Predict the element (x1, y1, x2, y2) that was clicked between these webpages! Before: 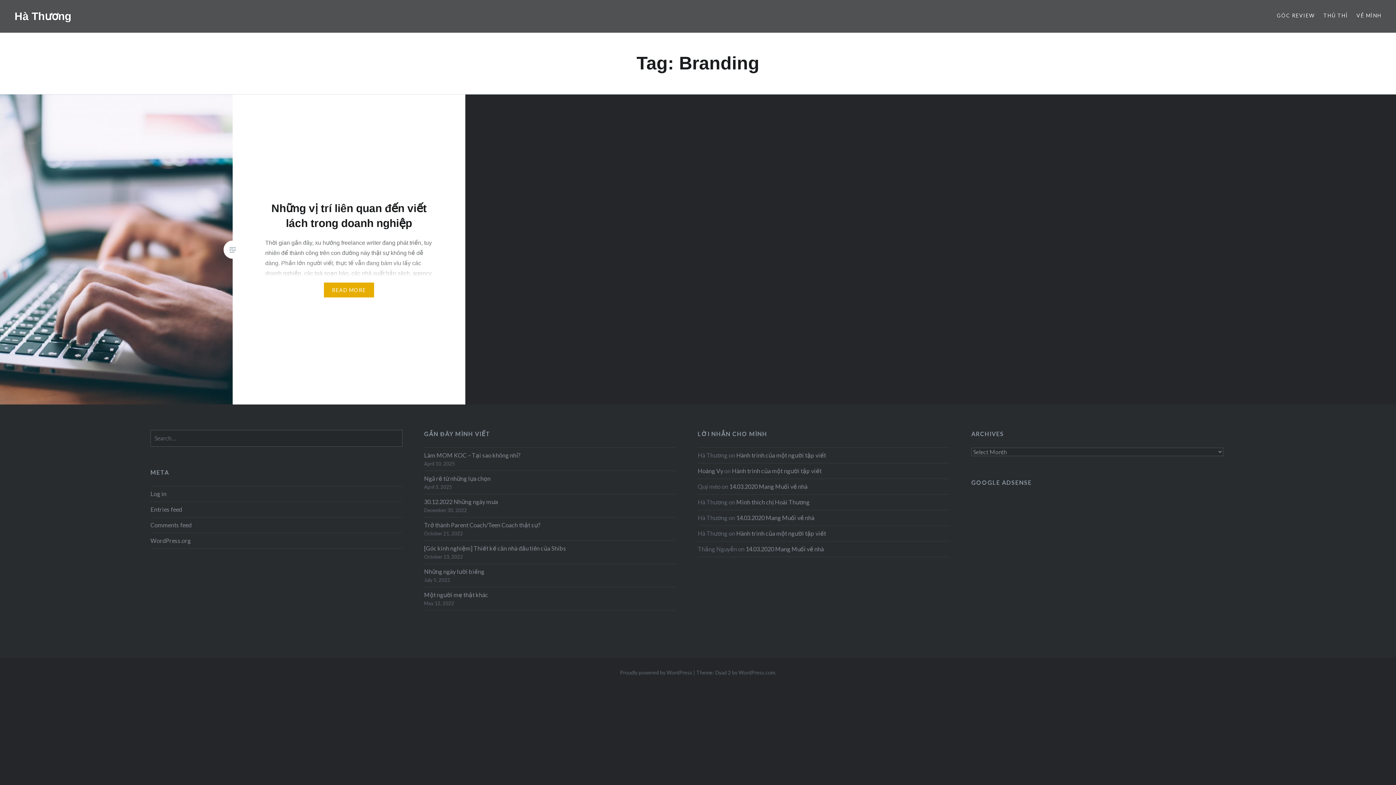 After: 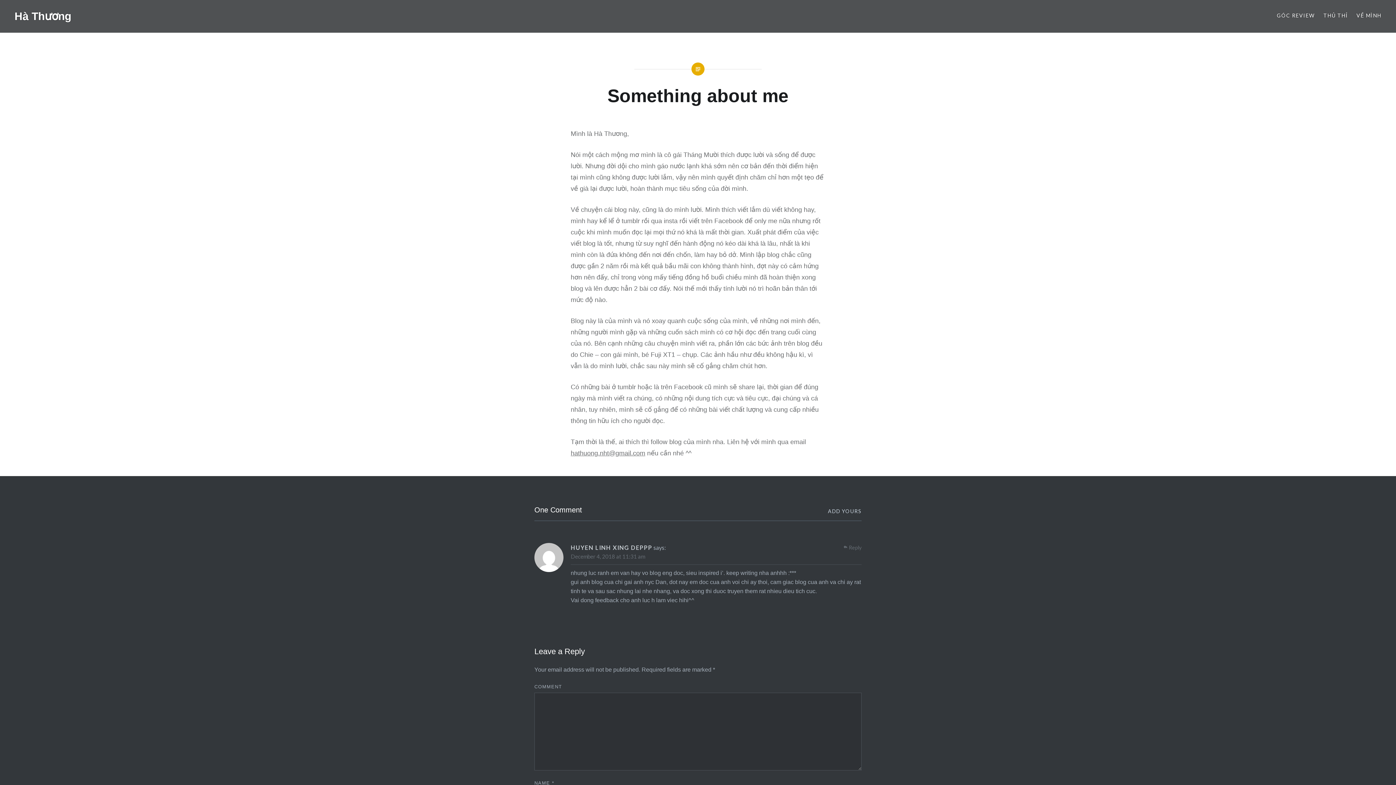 Action: label: VỀ MÌNH bbox: (1356, 11, 1381, 19)